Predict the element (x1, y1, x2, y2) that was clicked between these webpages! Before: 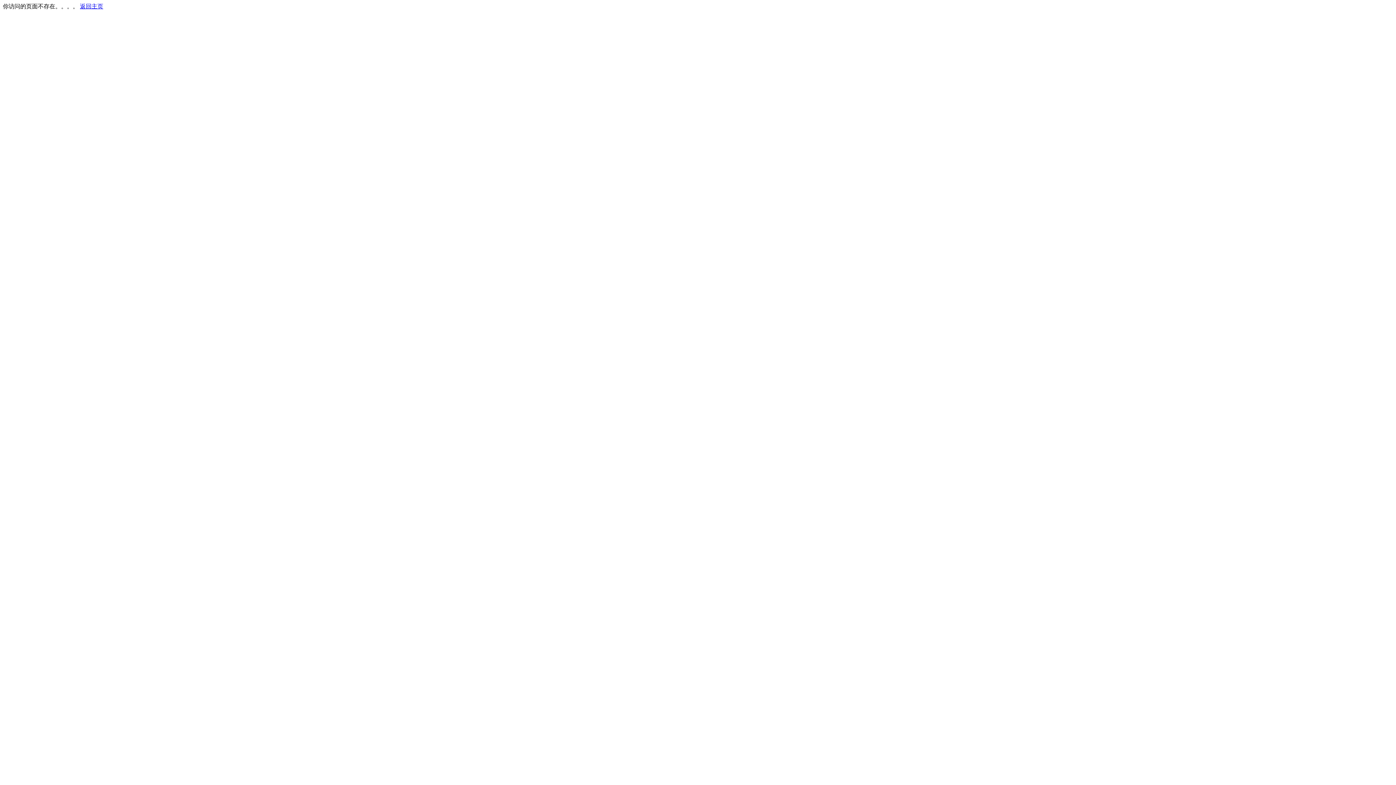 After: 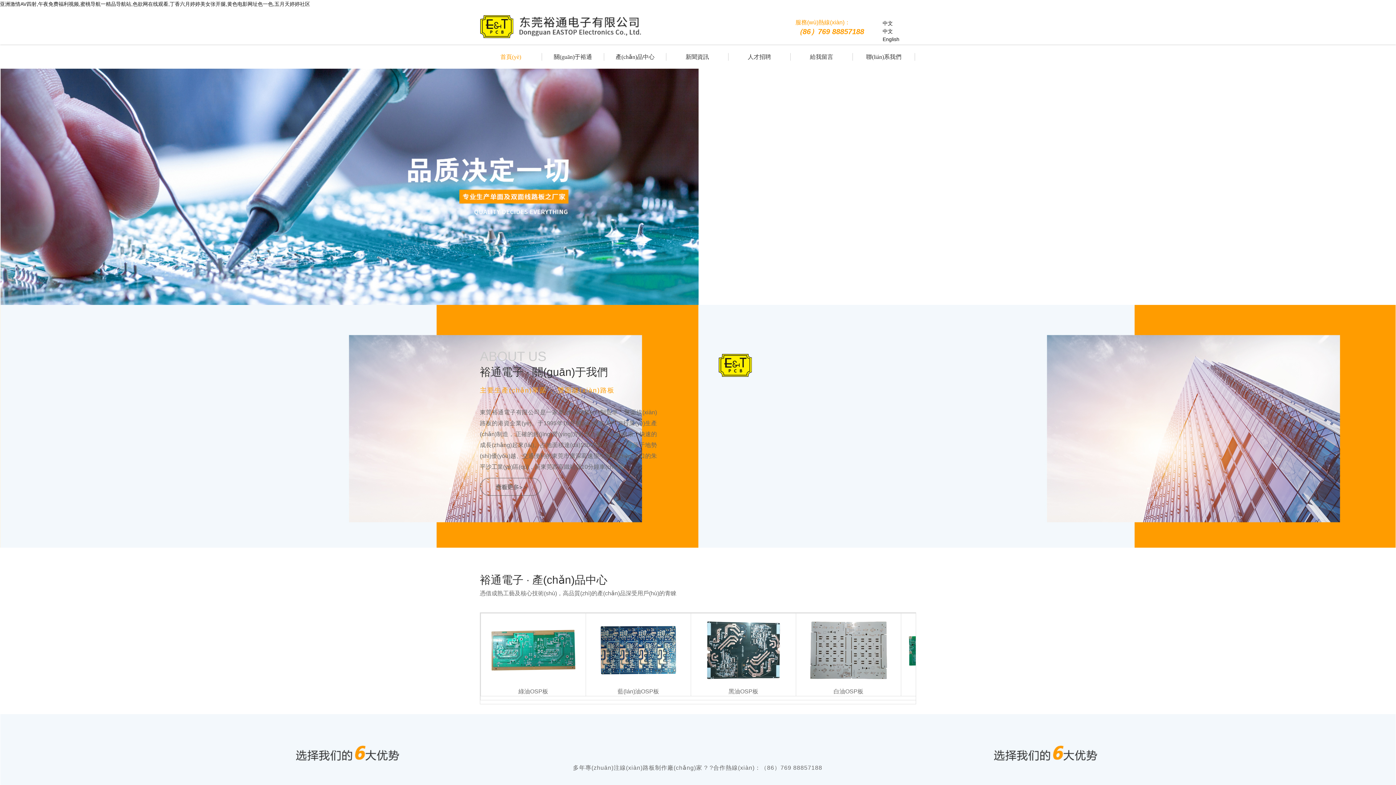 Action: label: 返回主页 bbox: (80, 3, 103, 9)